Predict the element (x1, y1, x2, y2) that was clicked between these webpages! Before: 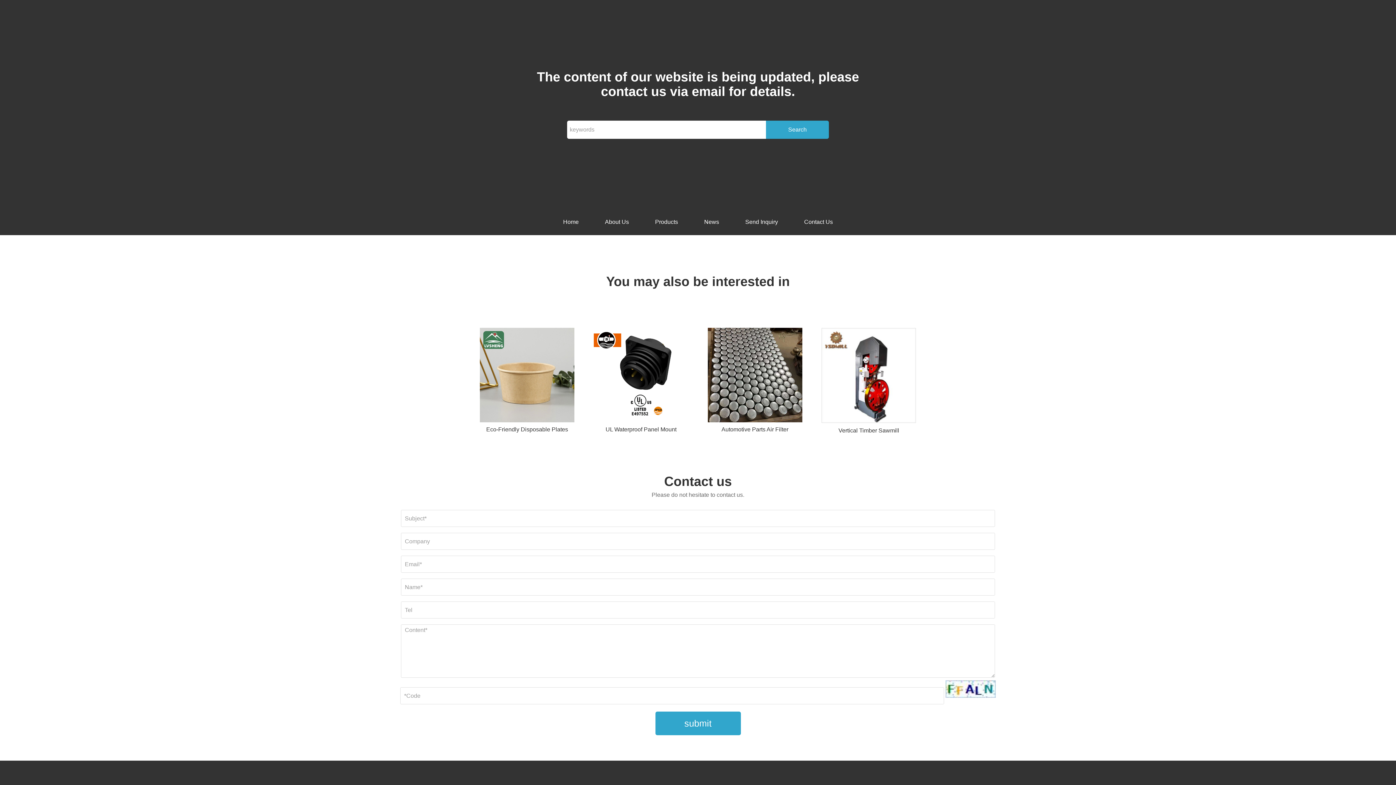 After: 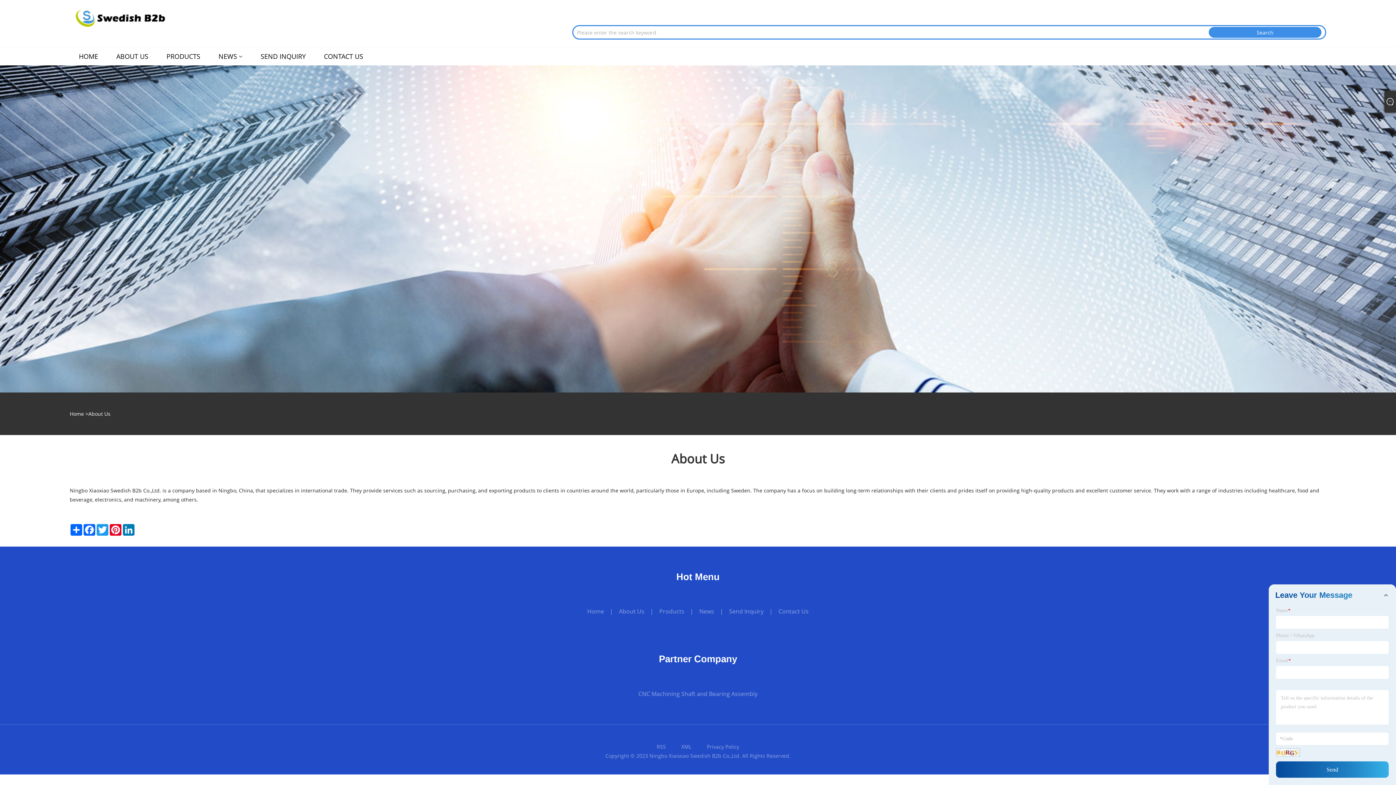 Action: bbox: (592, 208, 642, 235) label: About Us